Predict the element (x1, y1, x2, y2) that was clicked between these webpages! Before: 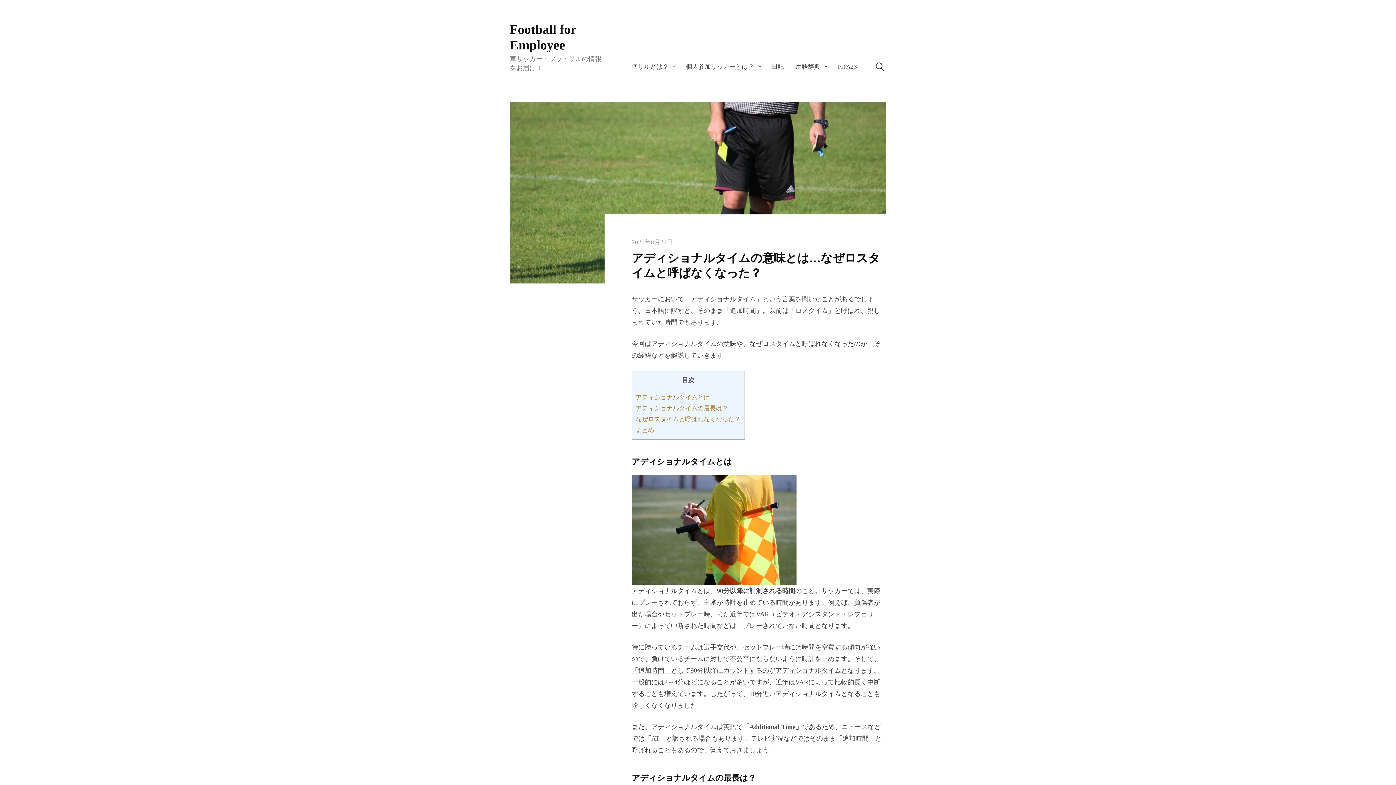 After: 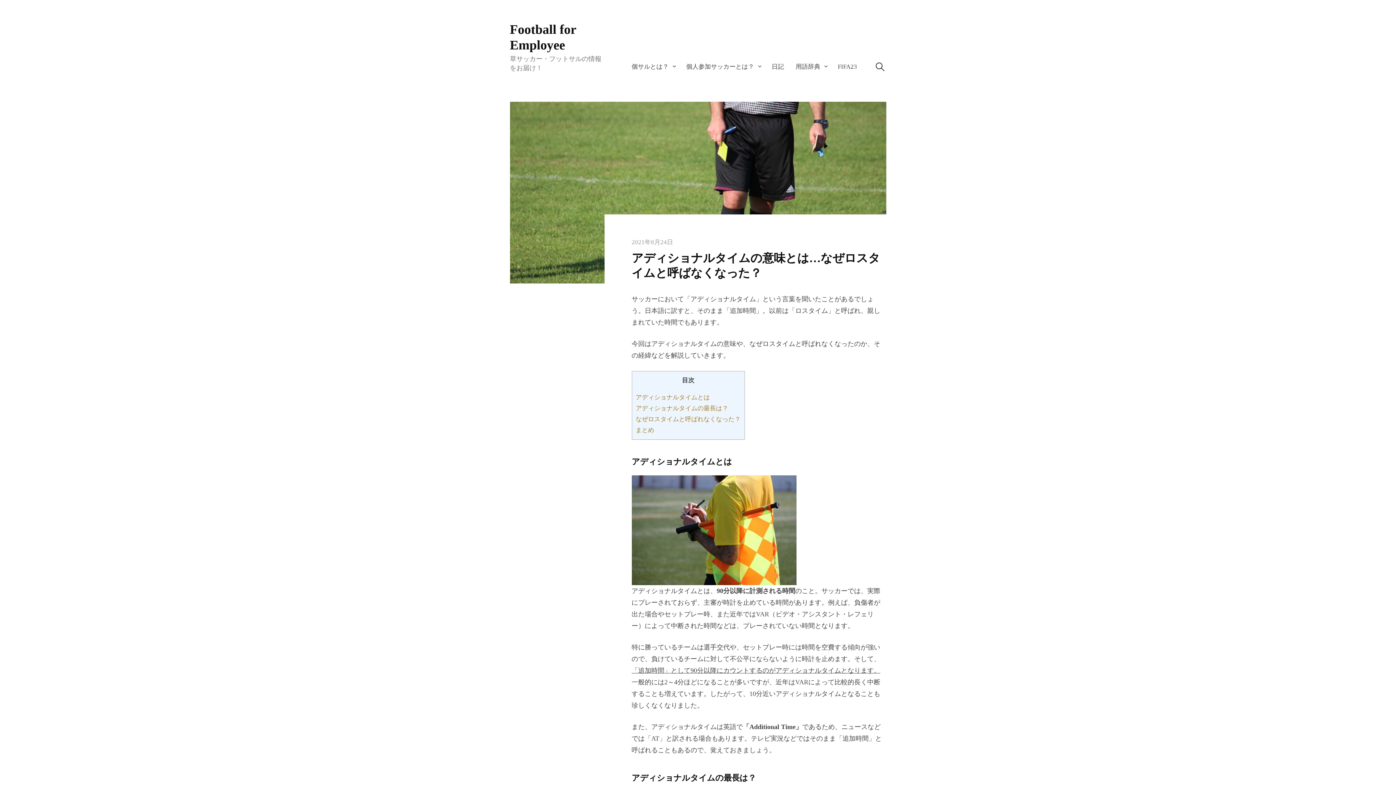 Action: bbox: (631, 238, 673, 245) label: 2021年8月24日